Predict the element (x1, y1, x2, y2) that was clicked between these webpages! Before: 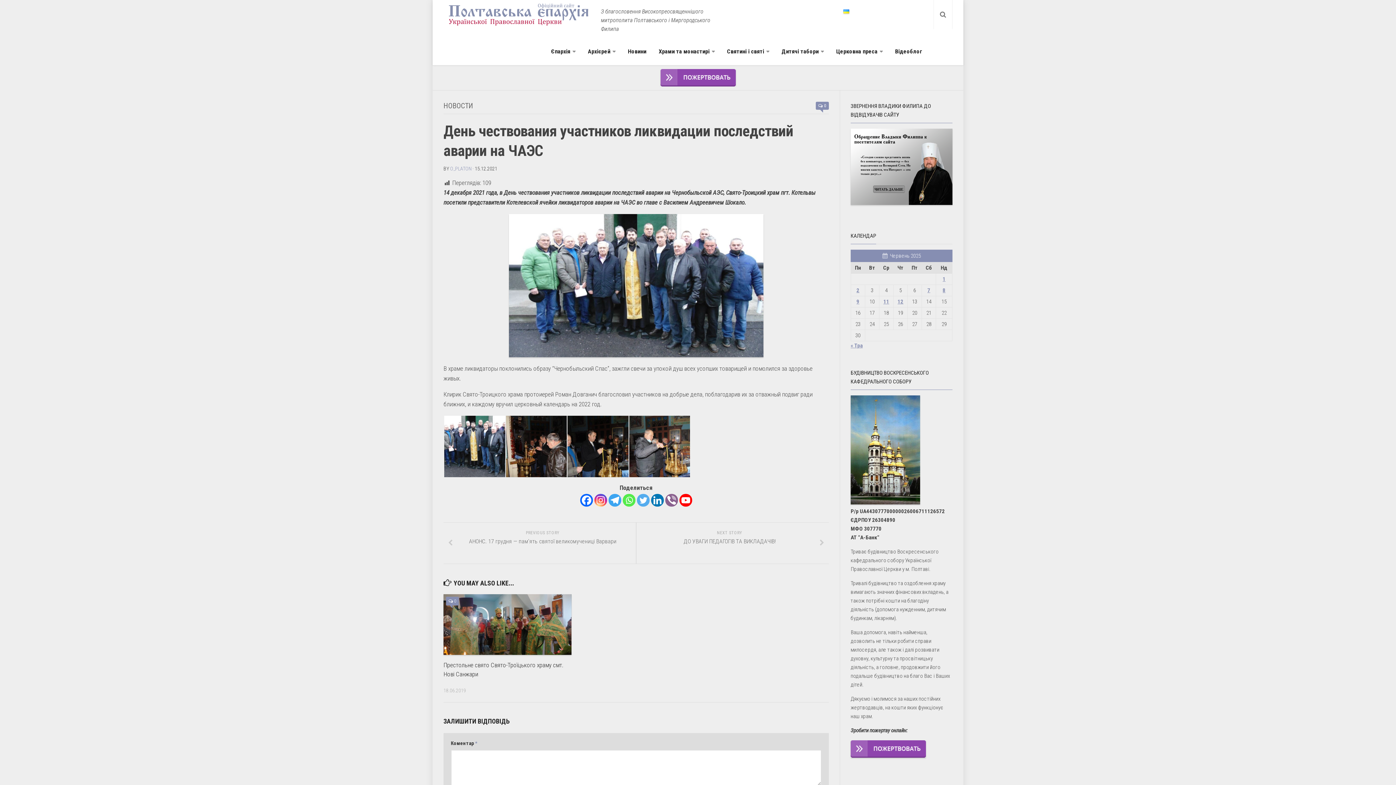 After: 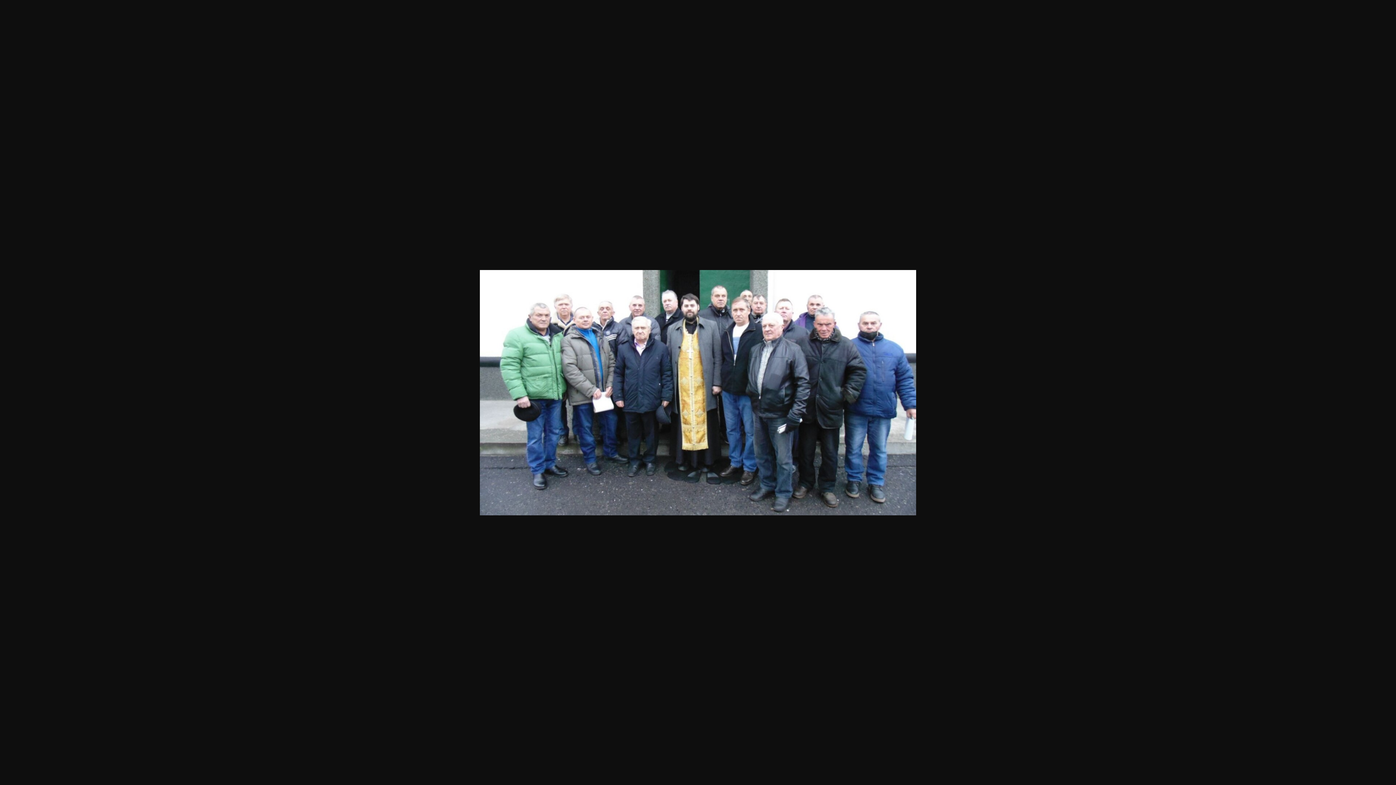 Action: bbox: (443, 415, 505, 477)